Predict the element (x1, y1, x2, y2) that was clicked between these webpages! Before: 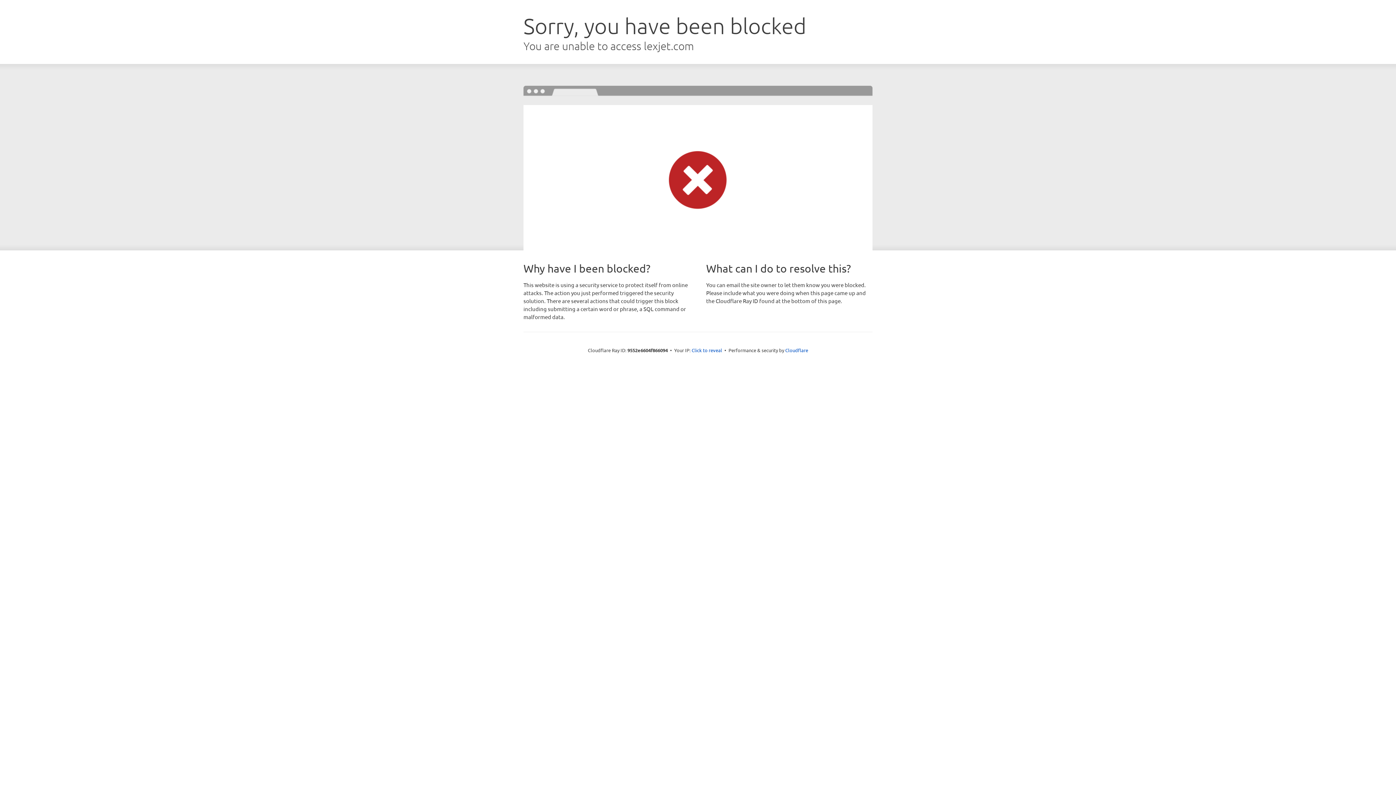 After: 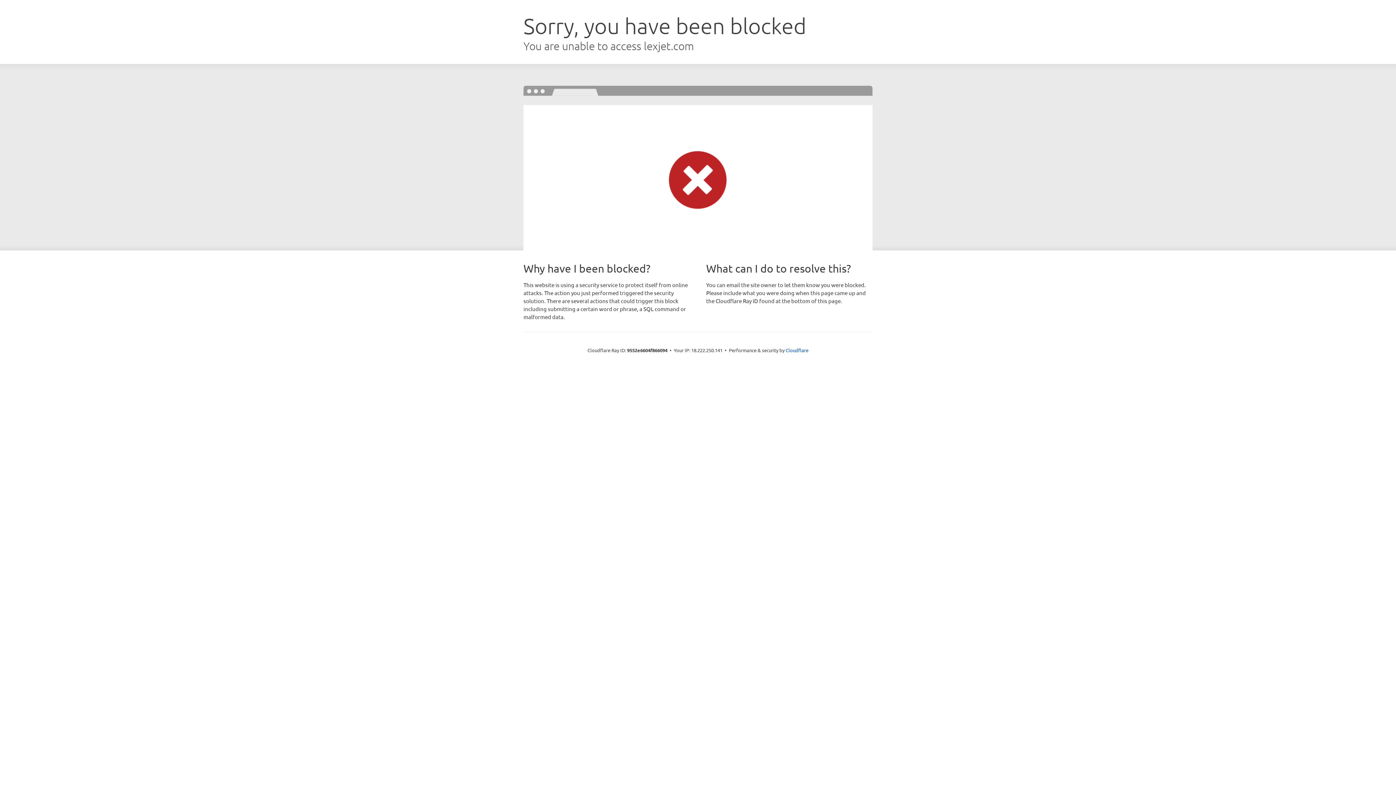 Action: bbox: (691, 346, 722, 353) label: Click to reveal